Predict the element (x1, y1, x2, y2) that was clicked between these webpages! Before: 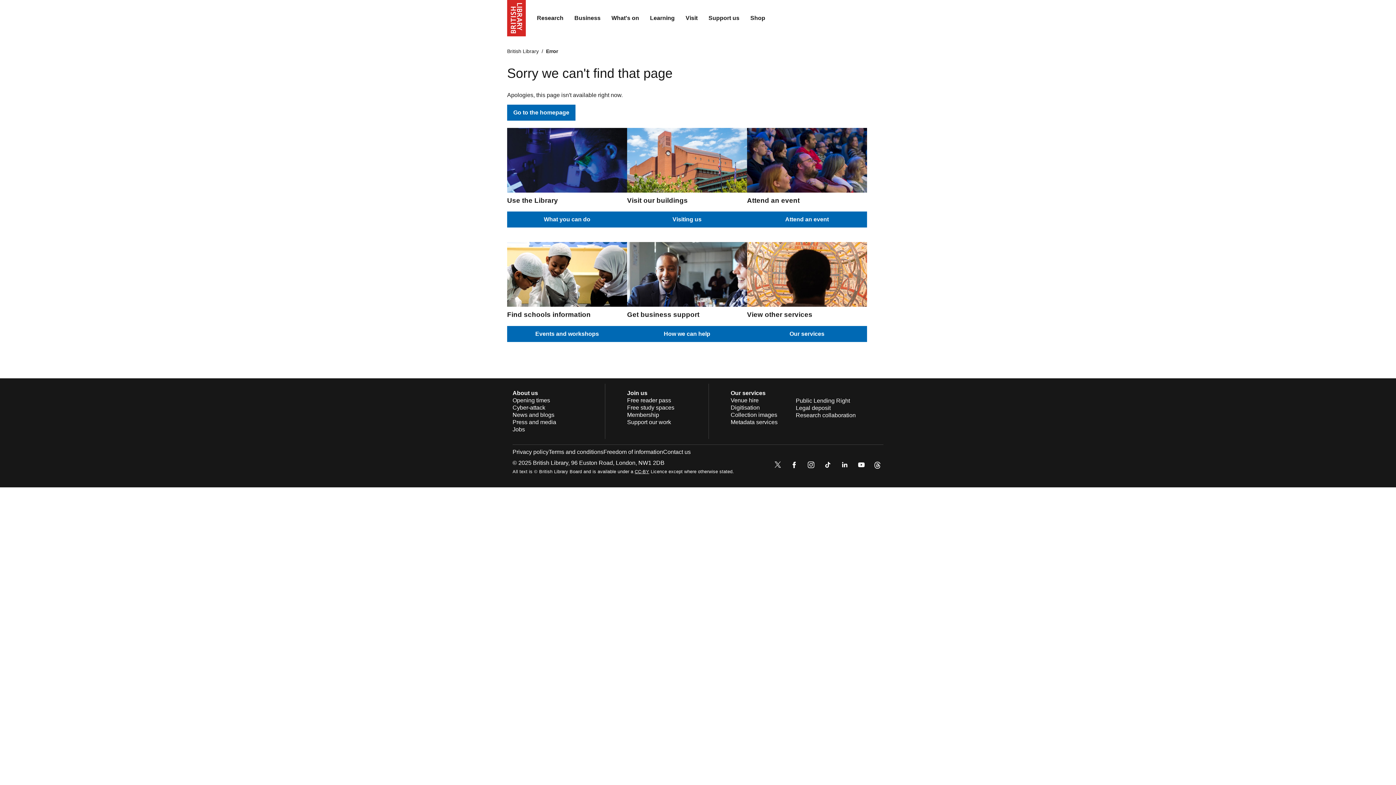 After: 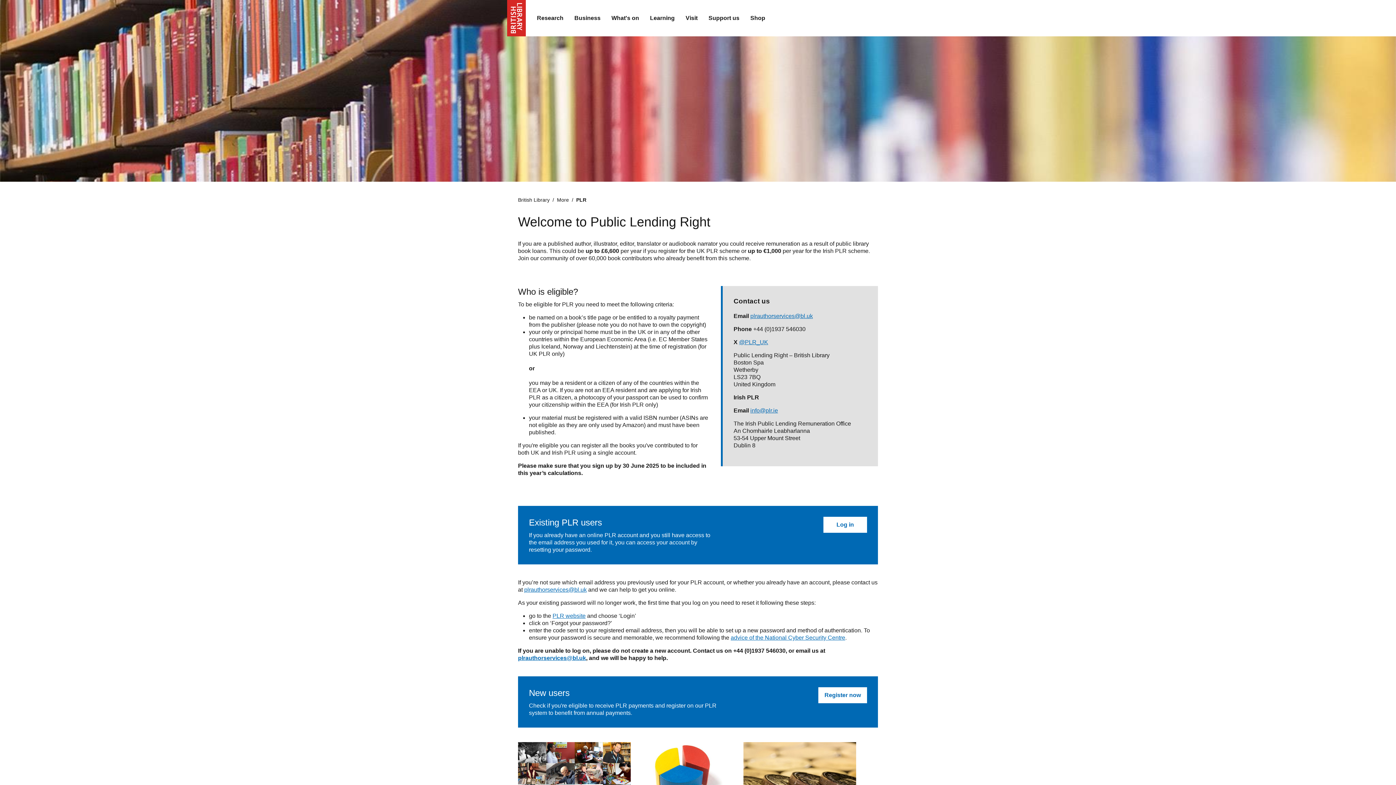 Action: label: Public Lending Right bbox: (796, 397, 850, 403)